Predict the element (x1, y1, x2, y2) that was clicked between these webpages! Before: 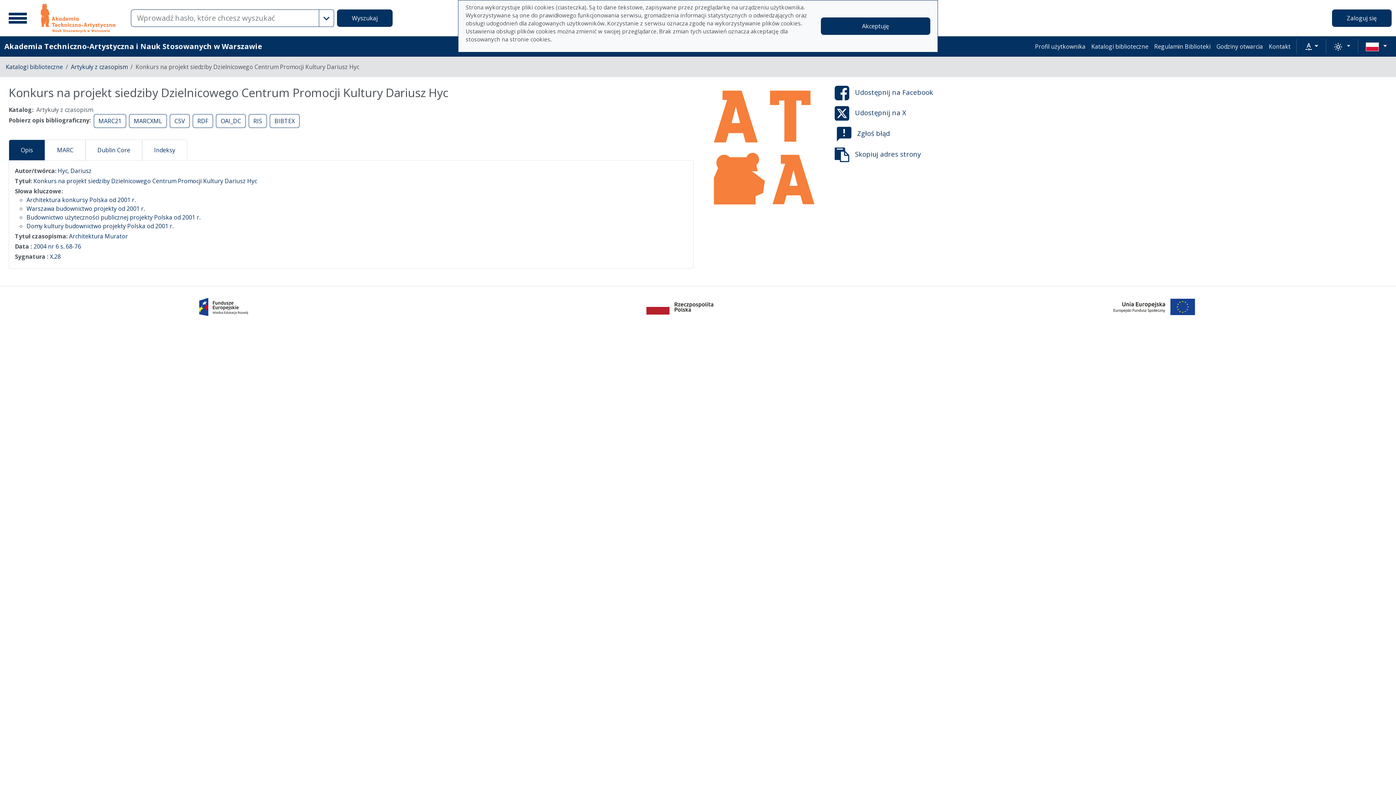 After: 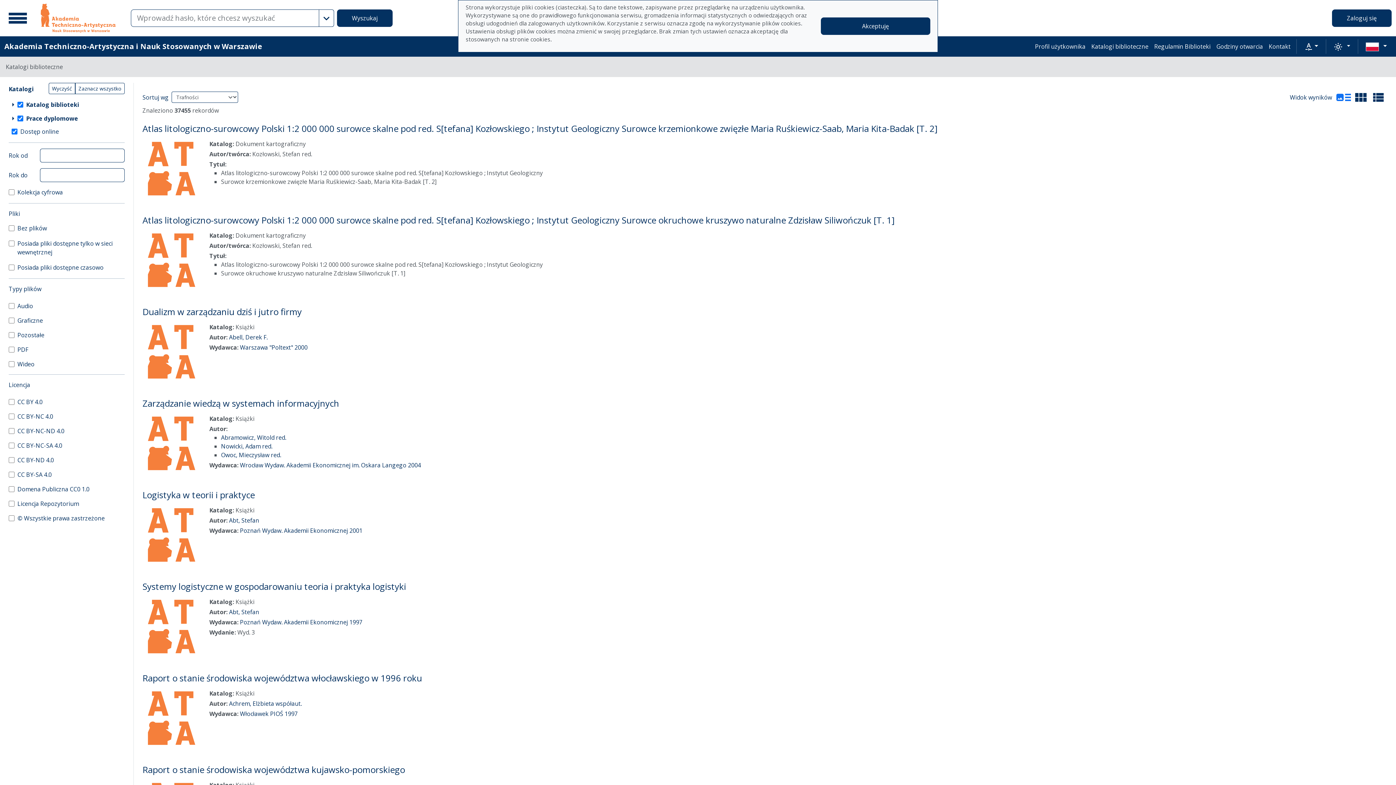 Action: bbox: (1088, 39, 1151, 53) label: Katalogi biblioteczne